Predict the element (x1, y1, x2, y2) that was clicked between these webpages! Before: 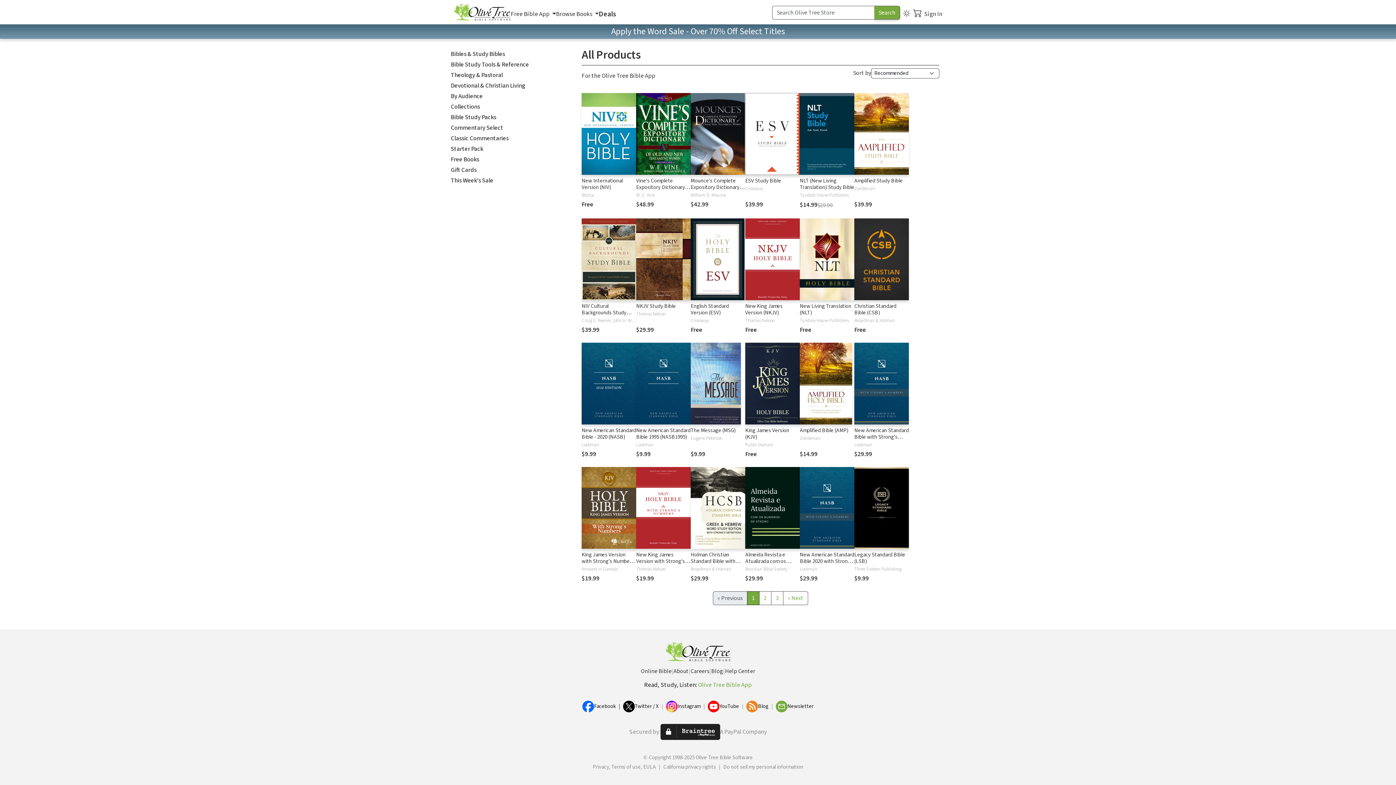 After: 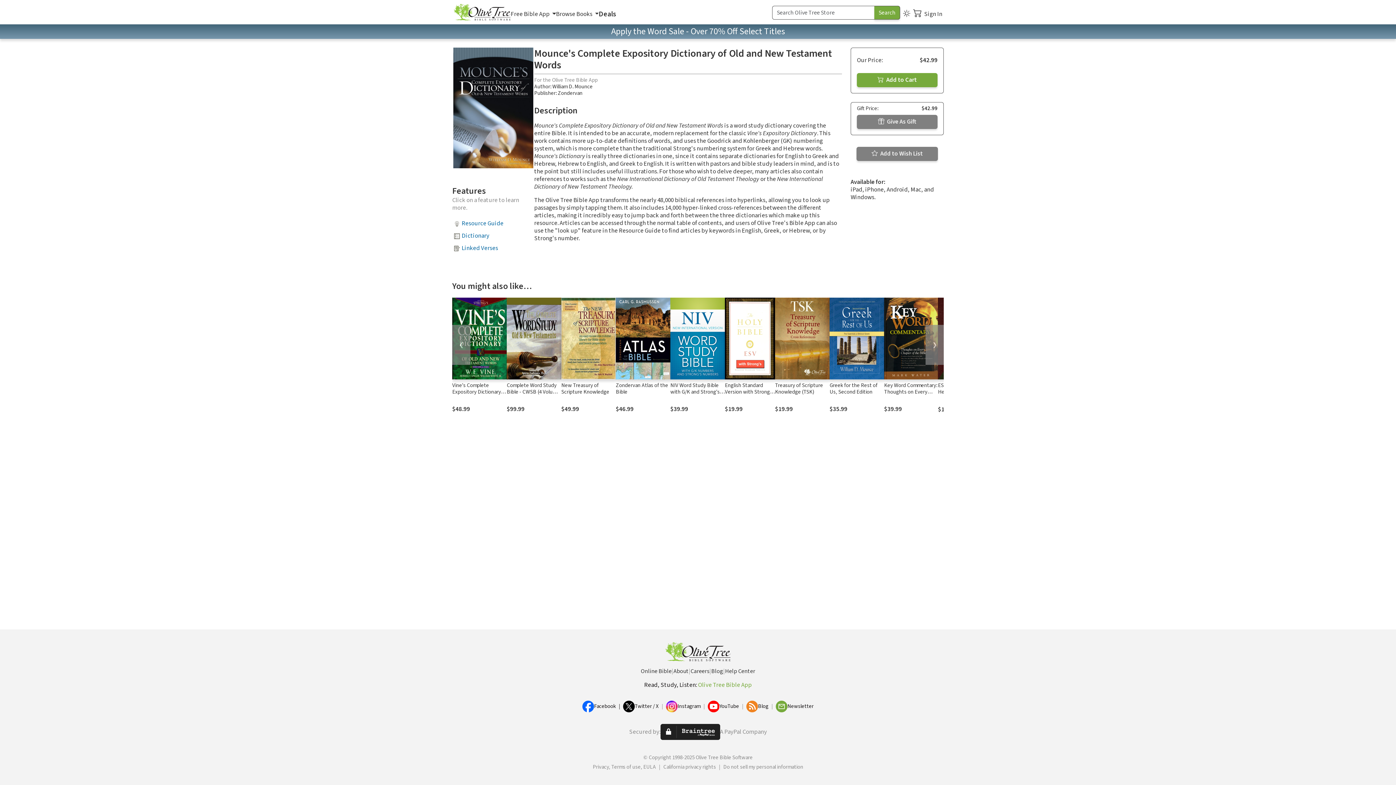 Action: bbox: (690, 93, 745, 174)